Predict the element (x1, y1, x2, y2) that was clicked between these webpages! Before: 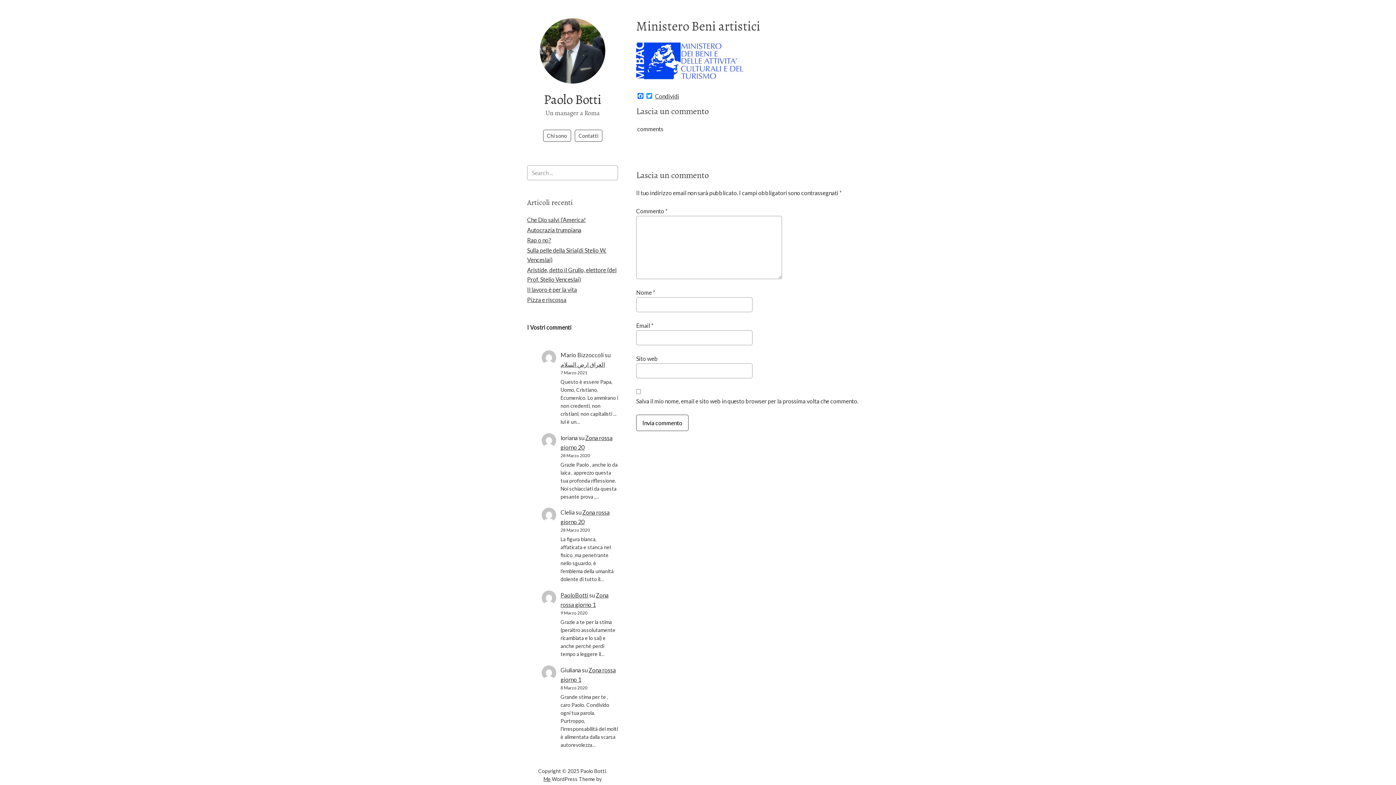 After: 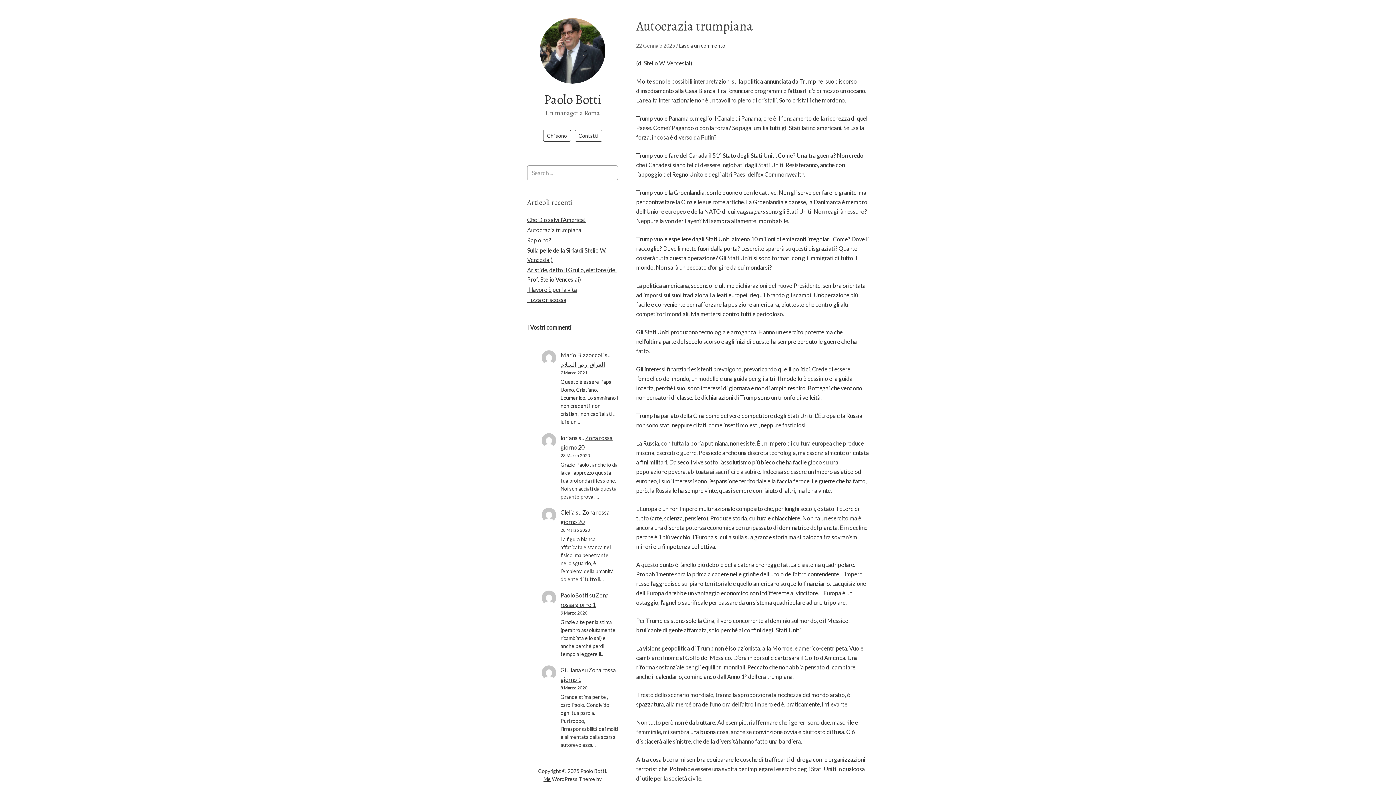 Action: bbox: (527, 226, 581, 233) label: Autocrazia trumpiana